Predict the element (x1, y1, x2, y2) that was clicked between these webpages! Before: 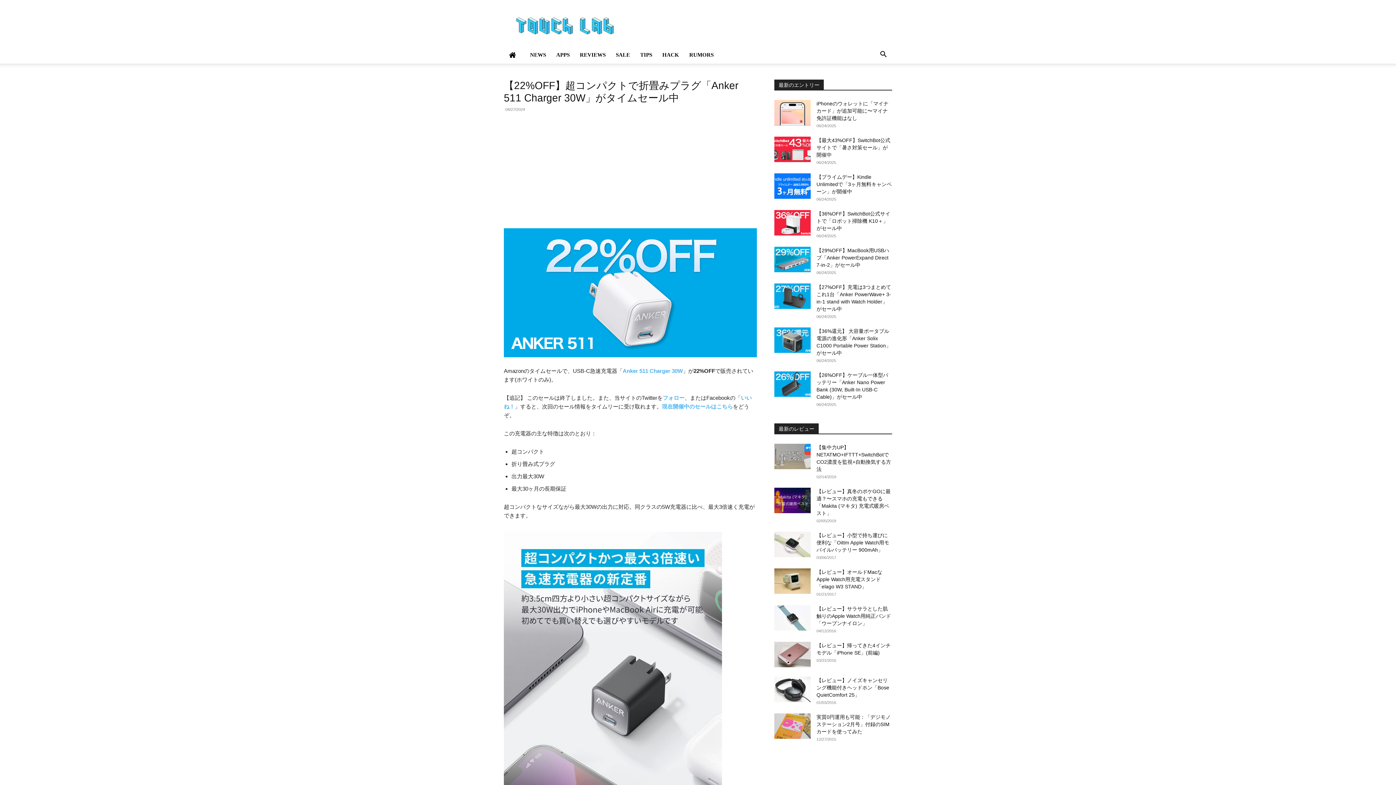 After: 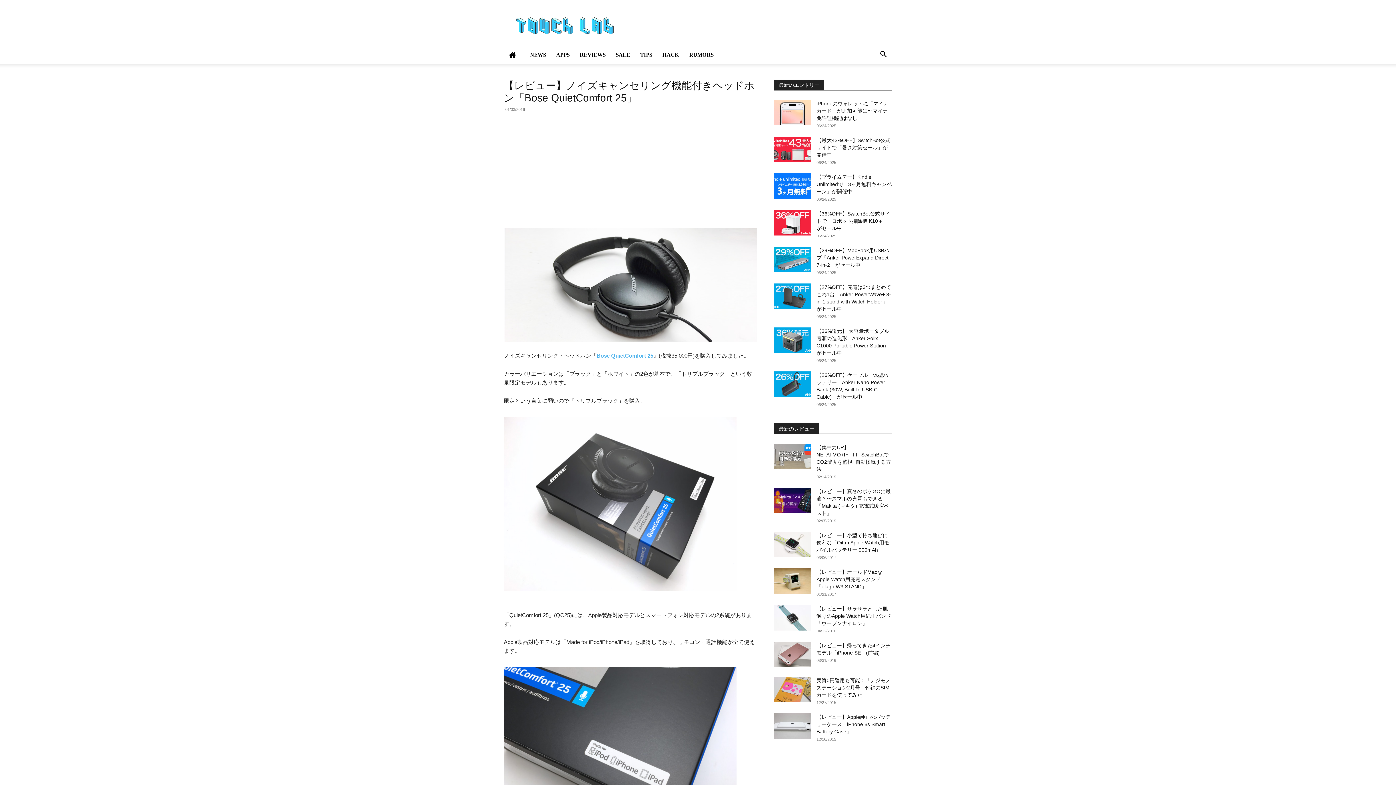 Action: bbox: (816, 677, 889, 698) label: 【レビュー】ノイズキャンセリング機能付きヘッドホン「Bose QuietComfort 25」